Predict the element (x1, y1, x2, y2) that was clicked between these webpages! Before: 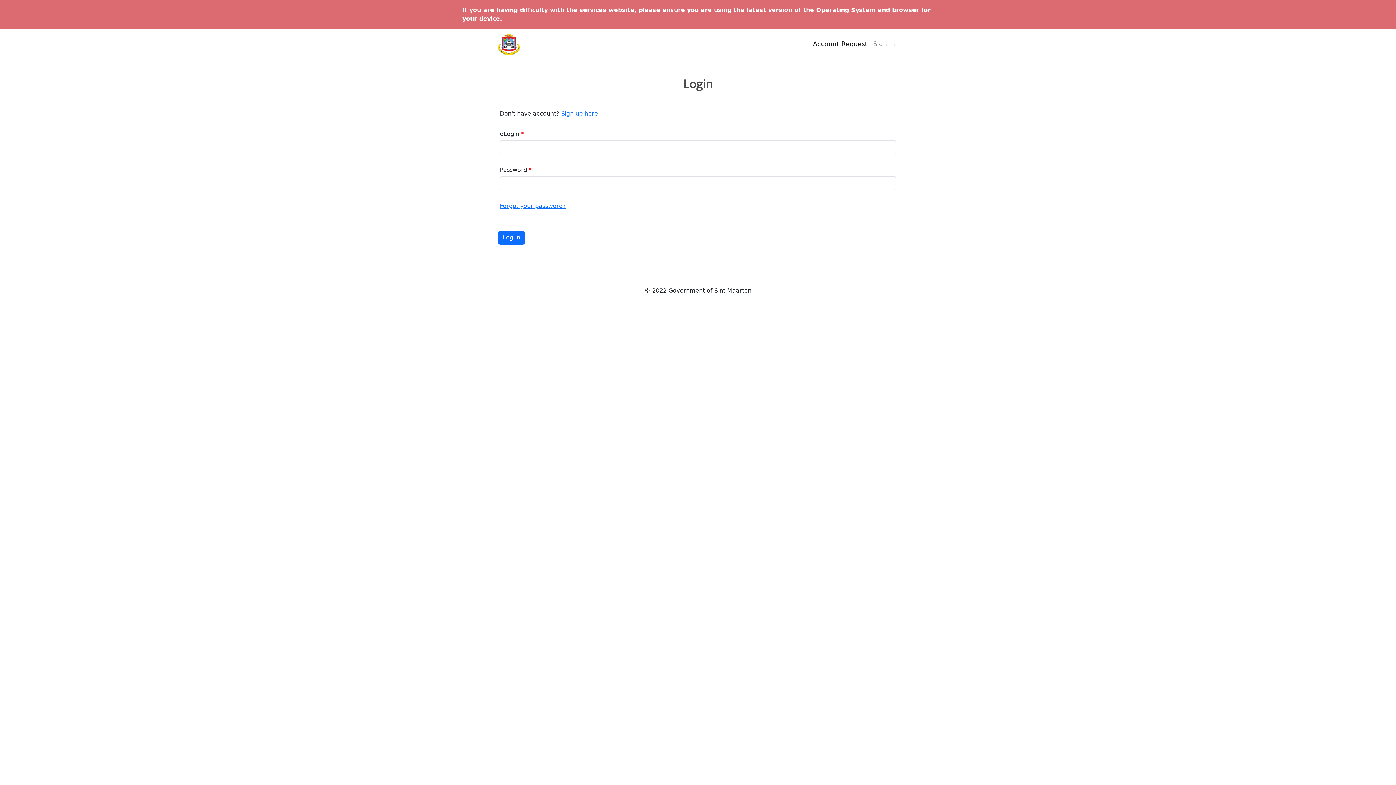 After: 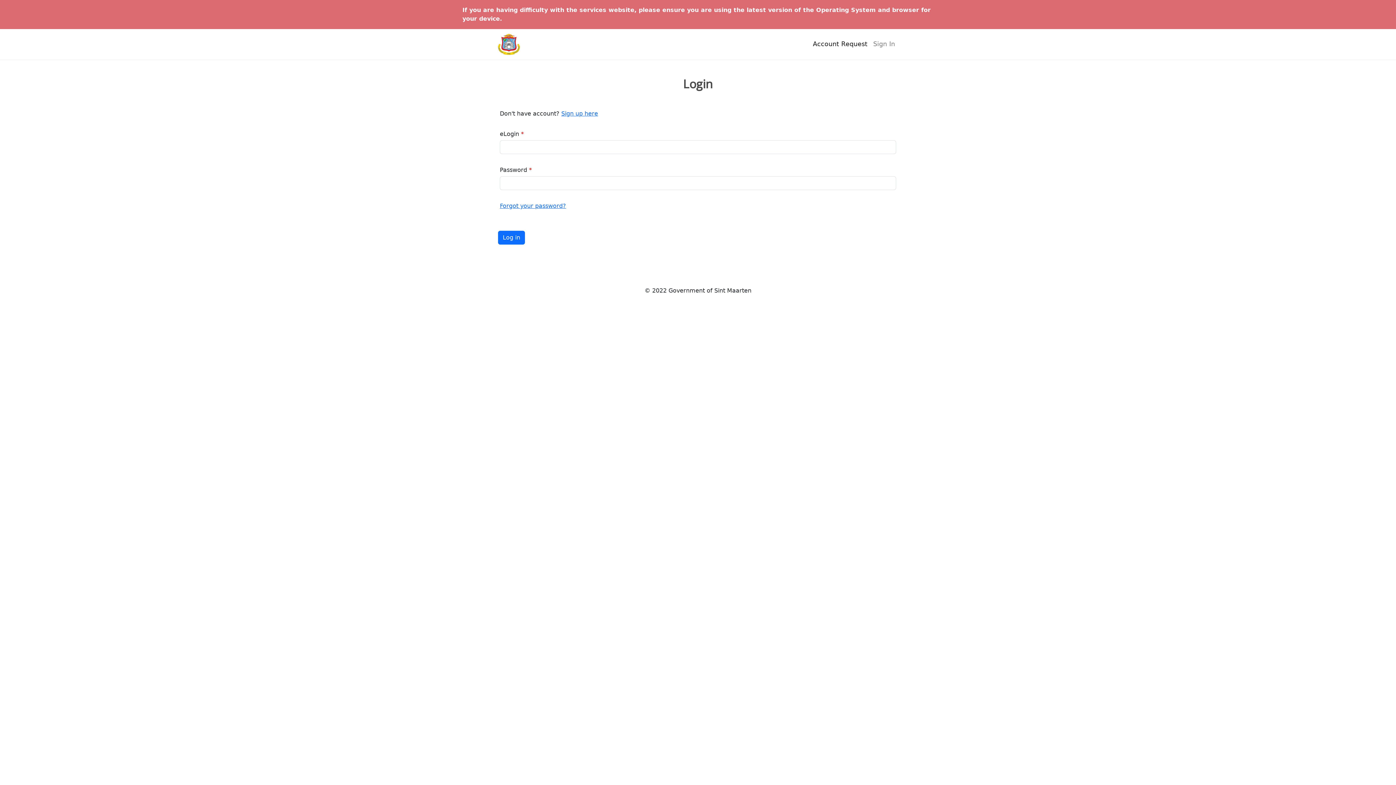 Action: bbox: (870, 36, 898, 52) label: Sign In